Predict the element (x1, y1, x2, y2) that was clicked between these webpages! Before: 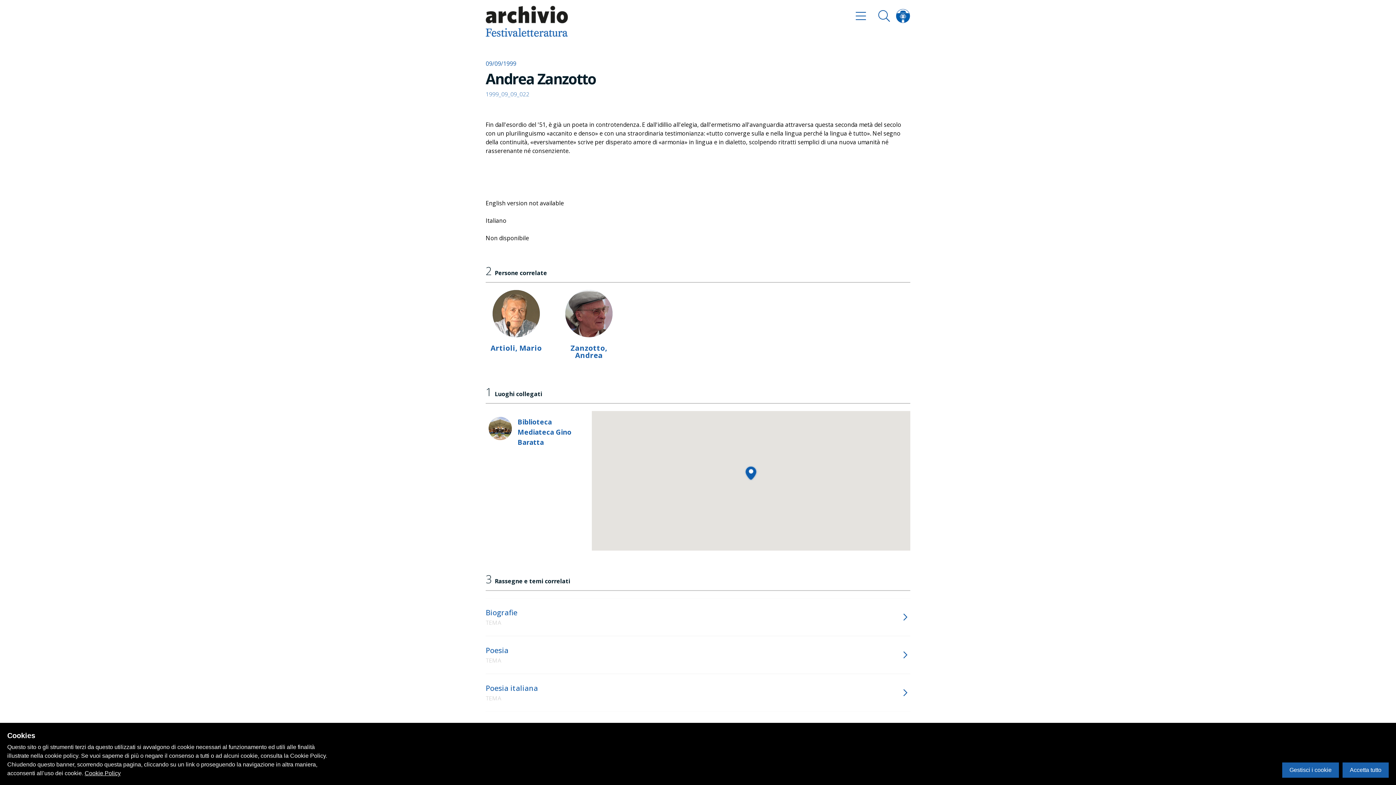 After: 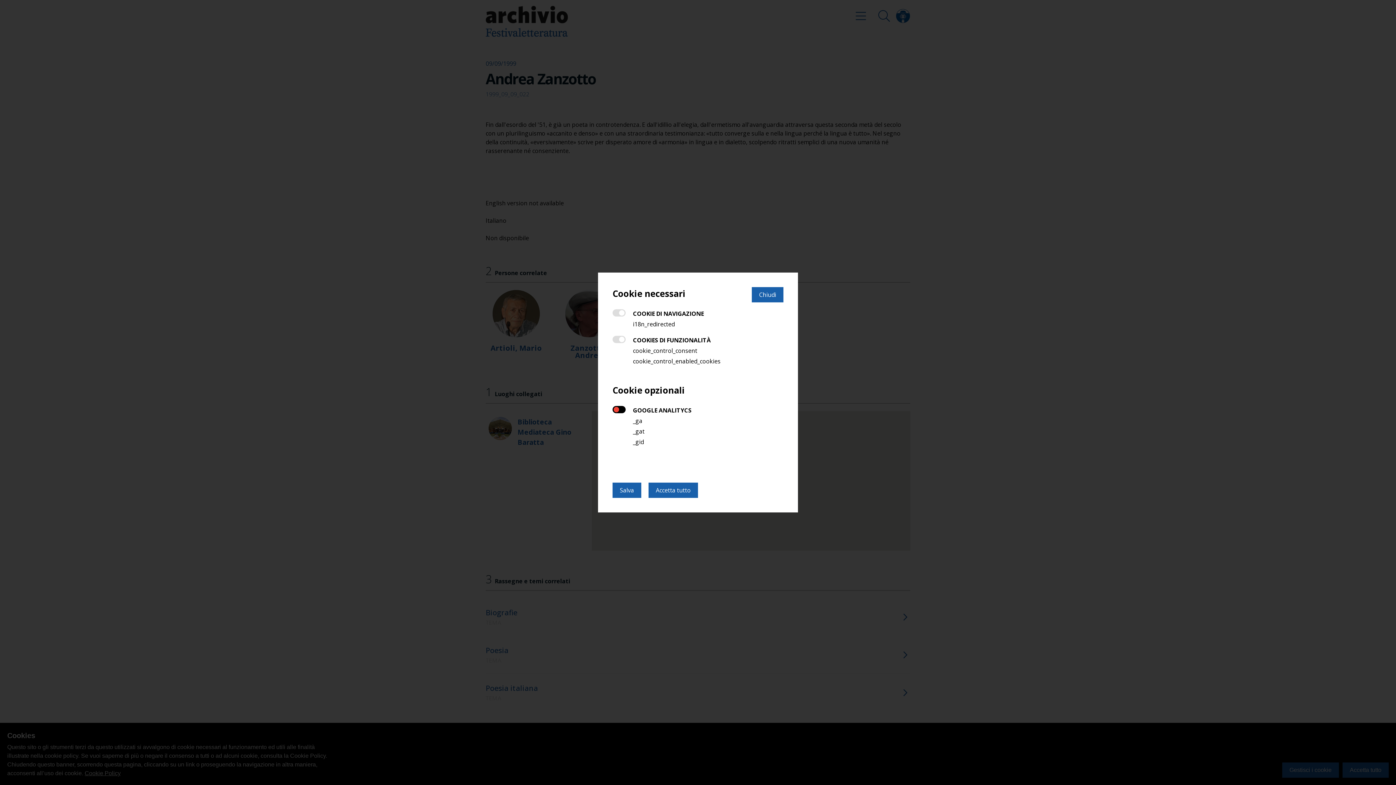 Action: label: Gestisci i cookie bbox: (1282, 762, 1339, 778)